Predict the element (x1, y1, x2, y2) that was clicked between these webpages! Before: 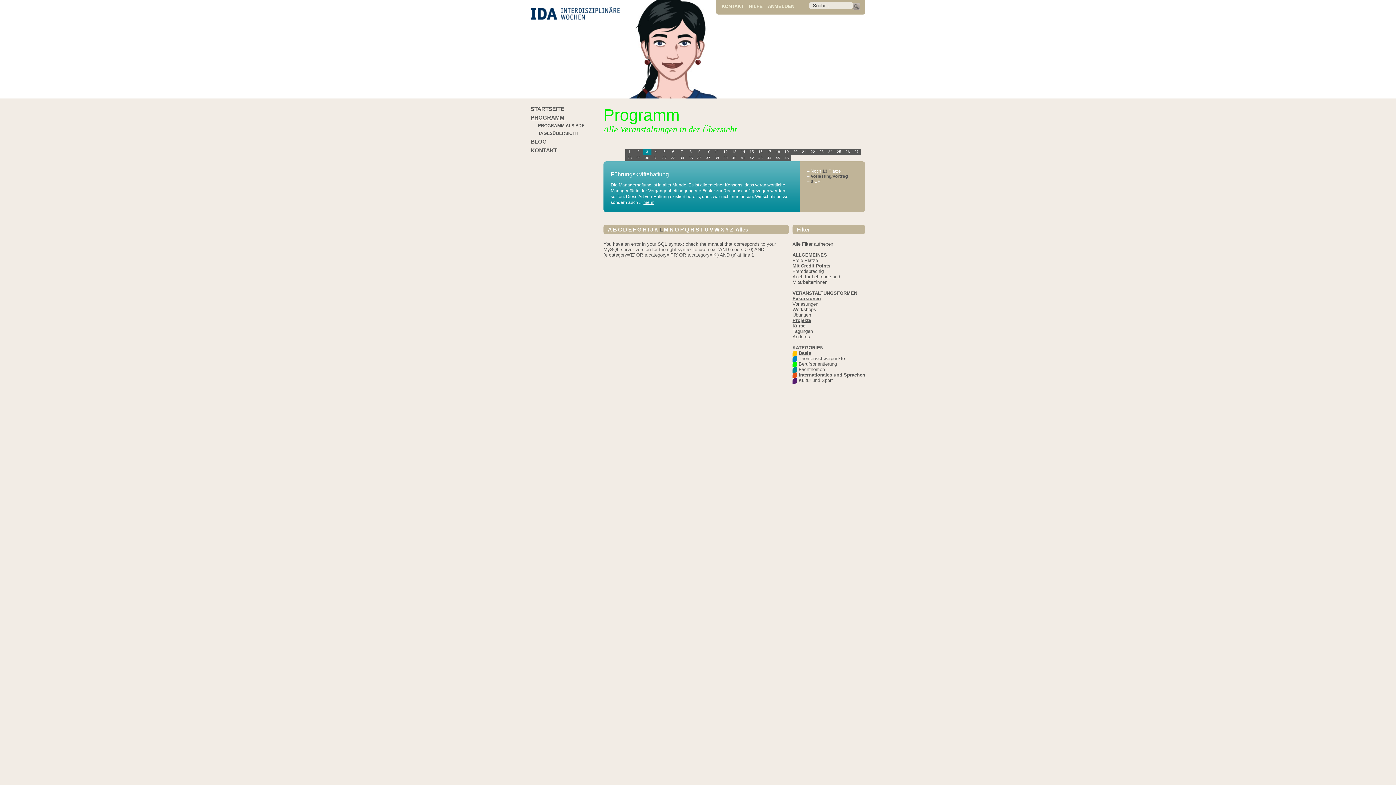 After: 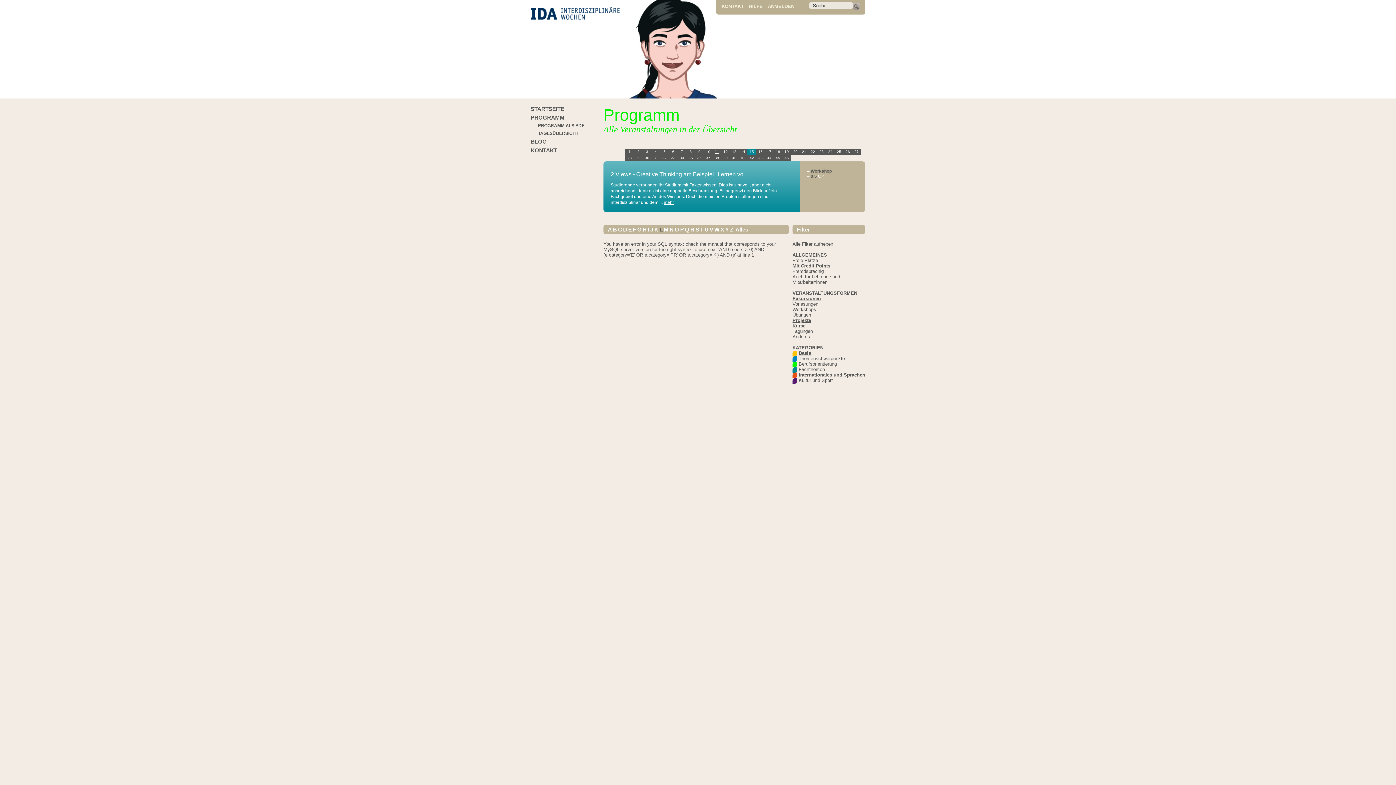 Action: label: 11 bbox: (712, 149, 721, 155)